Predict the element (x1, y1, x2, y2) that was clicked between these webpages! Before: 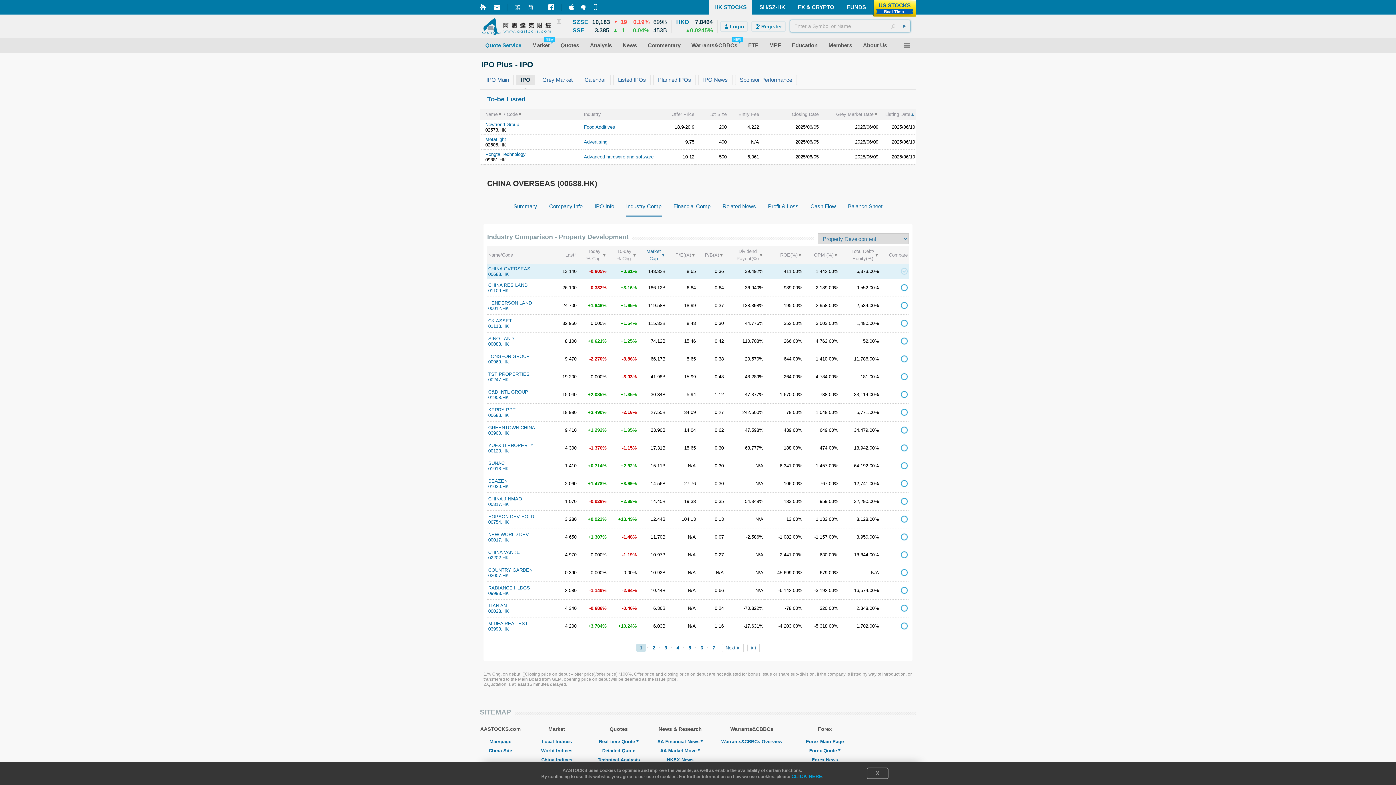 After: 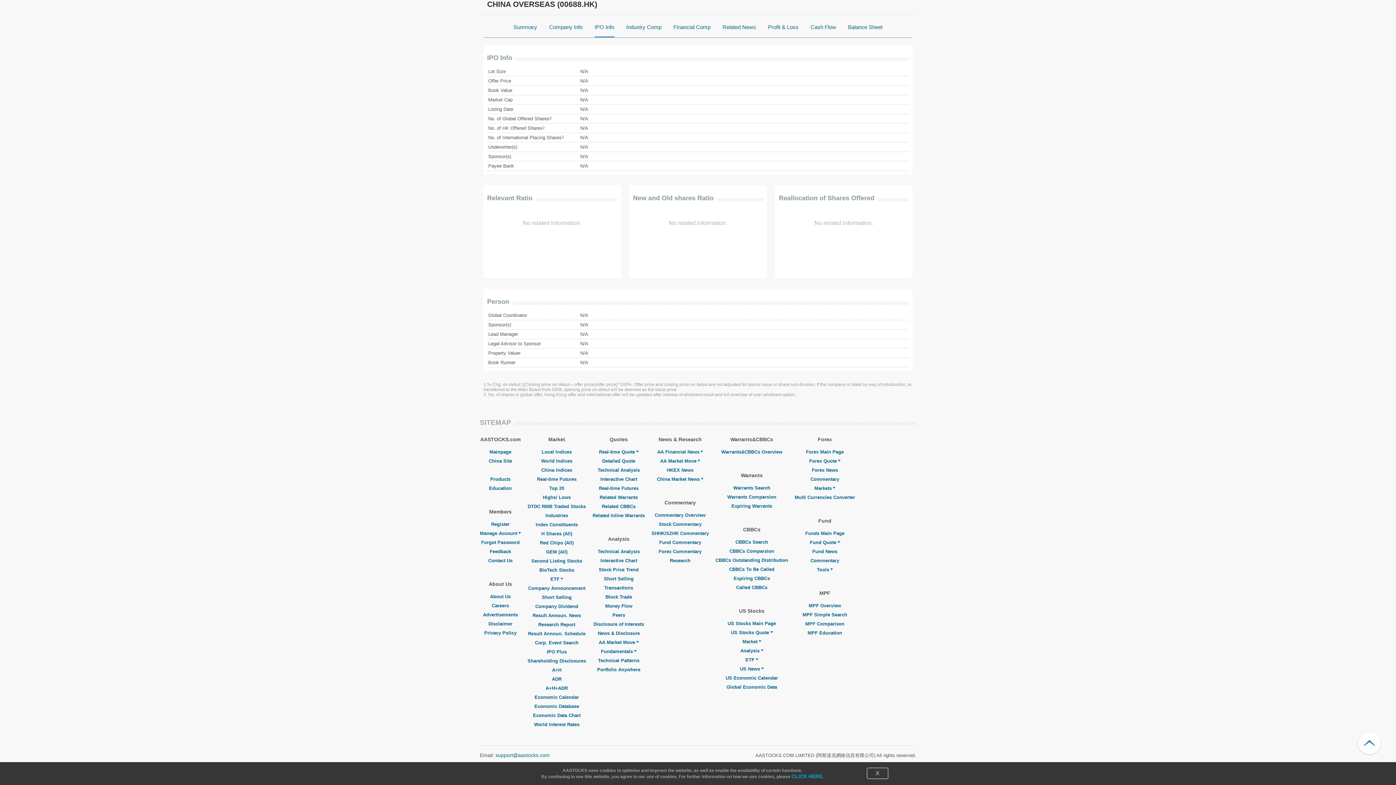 Action: label: IPO Info bbox: (594, 194, 614, 215)